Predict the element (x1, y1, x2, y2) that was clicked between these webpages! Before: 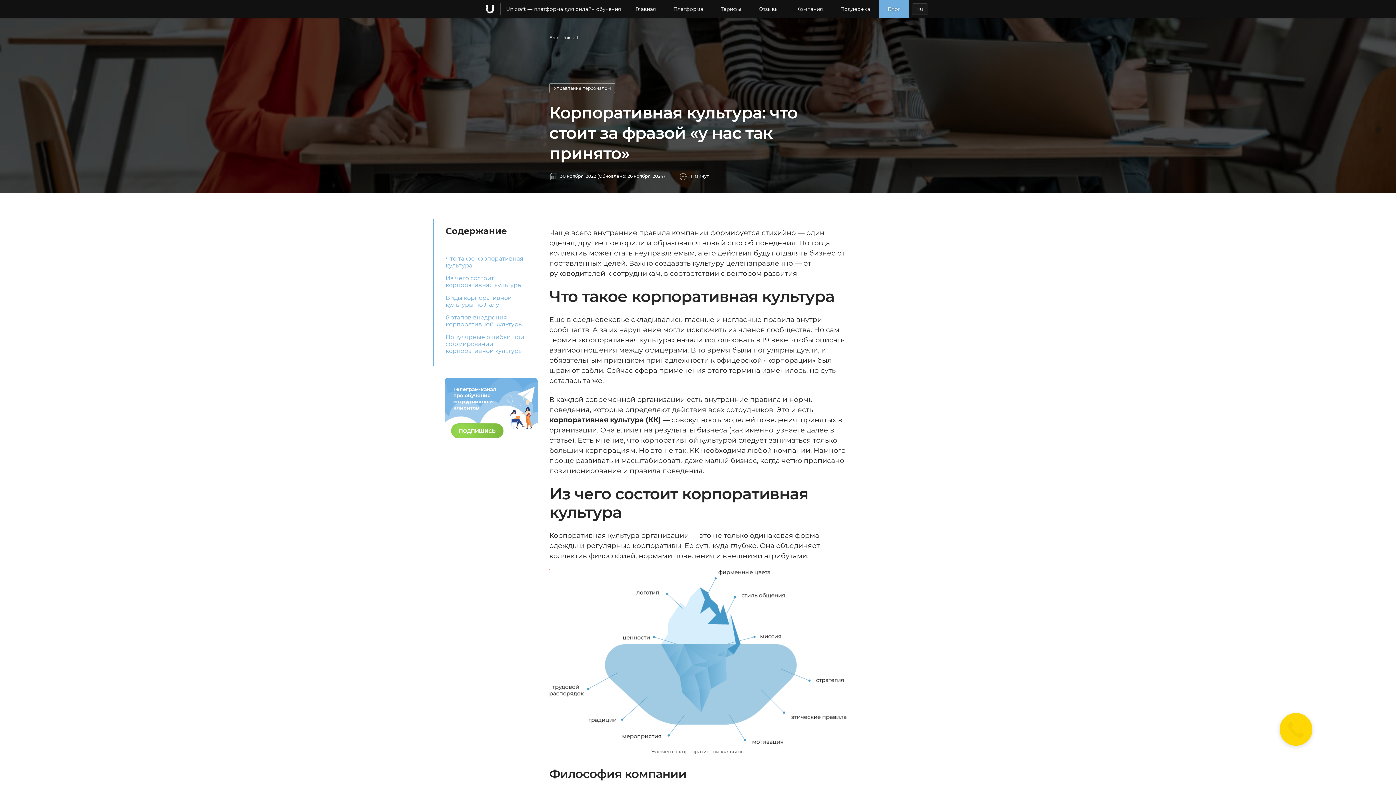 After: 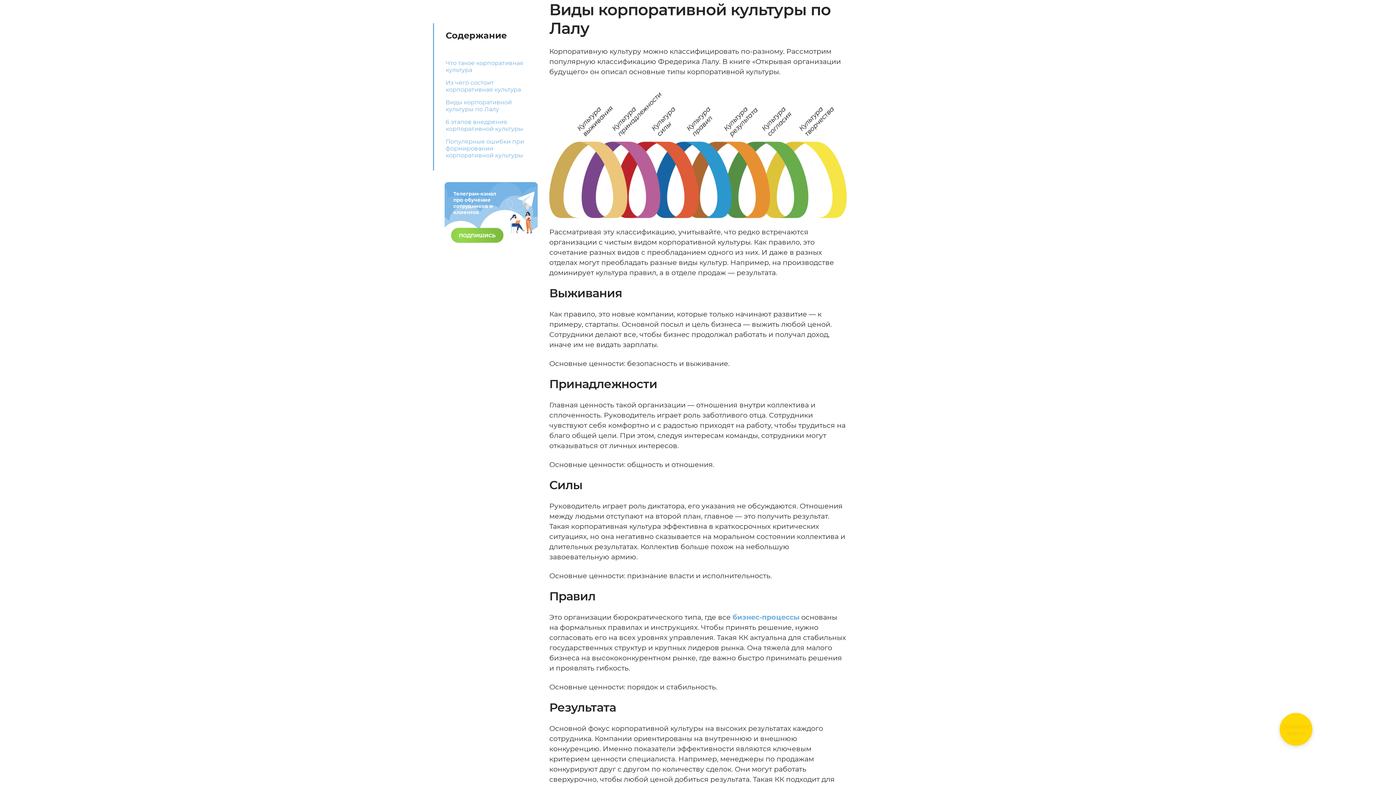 Action: bbox: (445, 294, 512, 308) label: Виды корпоративной культуры по Лалу